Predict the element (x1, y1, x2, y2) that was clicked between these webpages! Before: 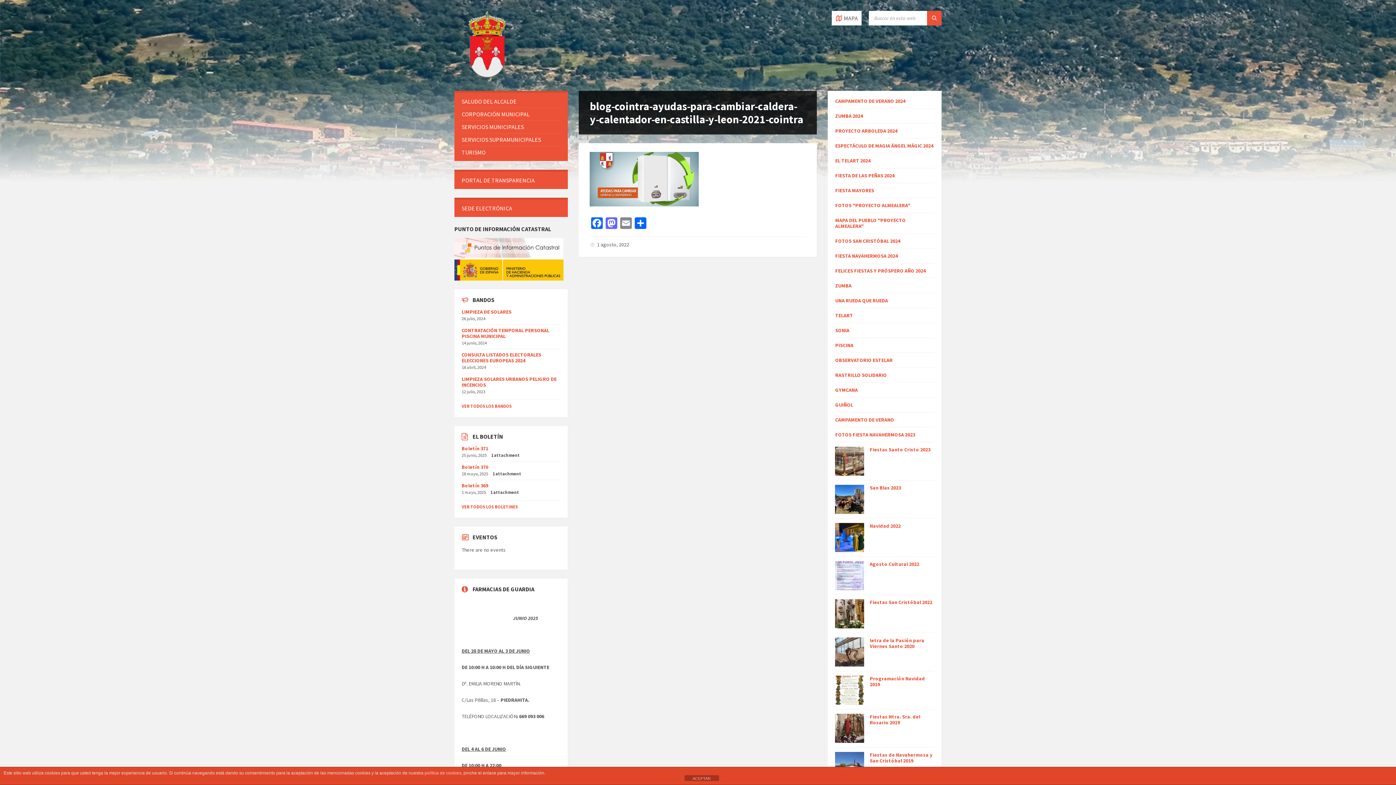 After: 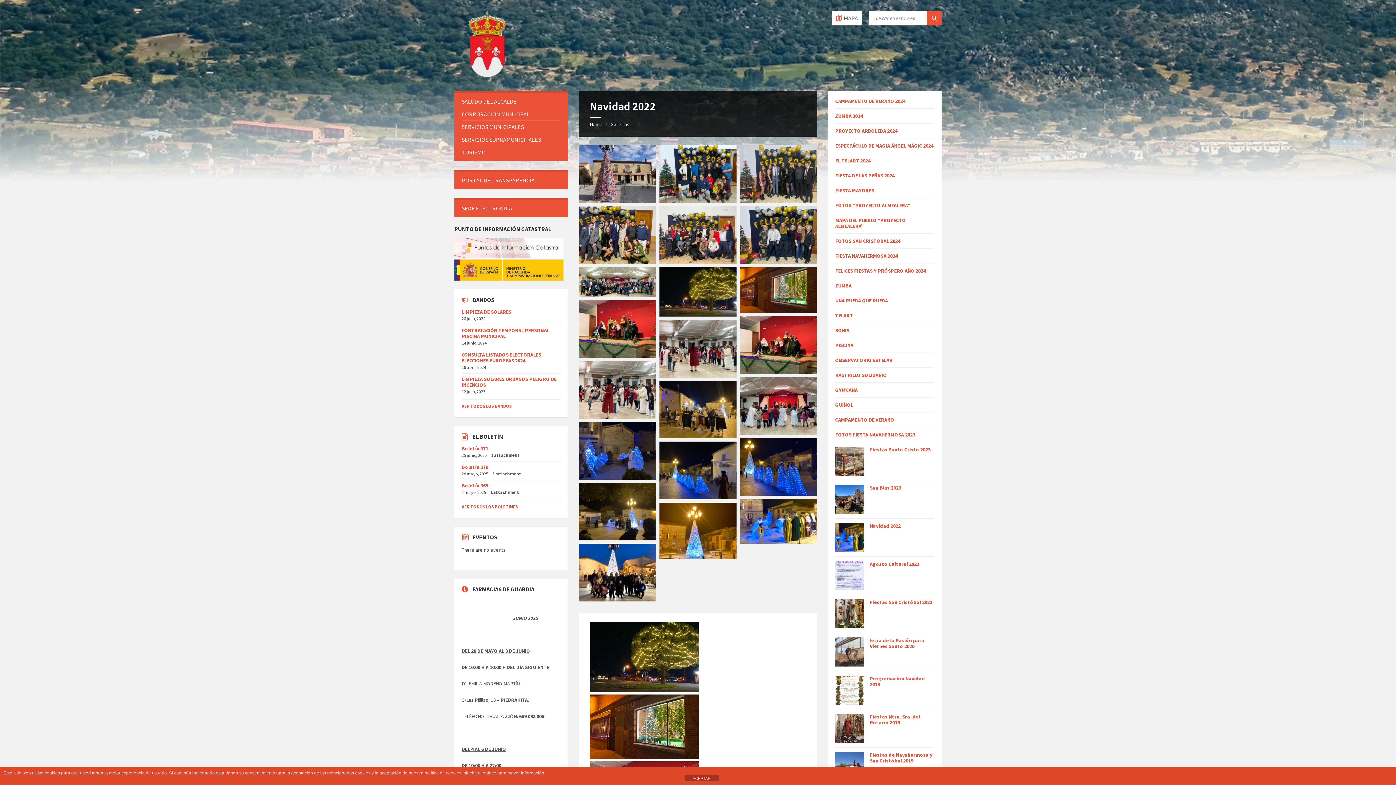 Action: bbox: (835, 523, 864, 552)